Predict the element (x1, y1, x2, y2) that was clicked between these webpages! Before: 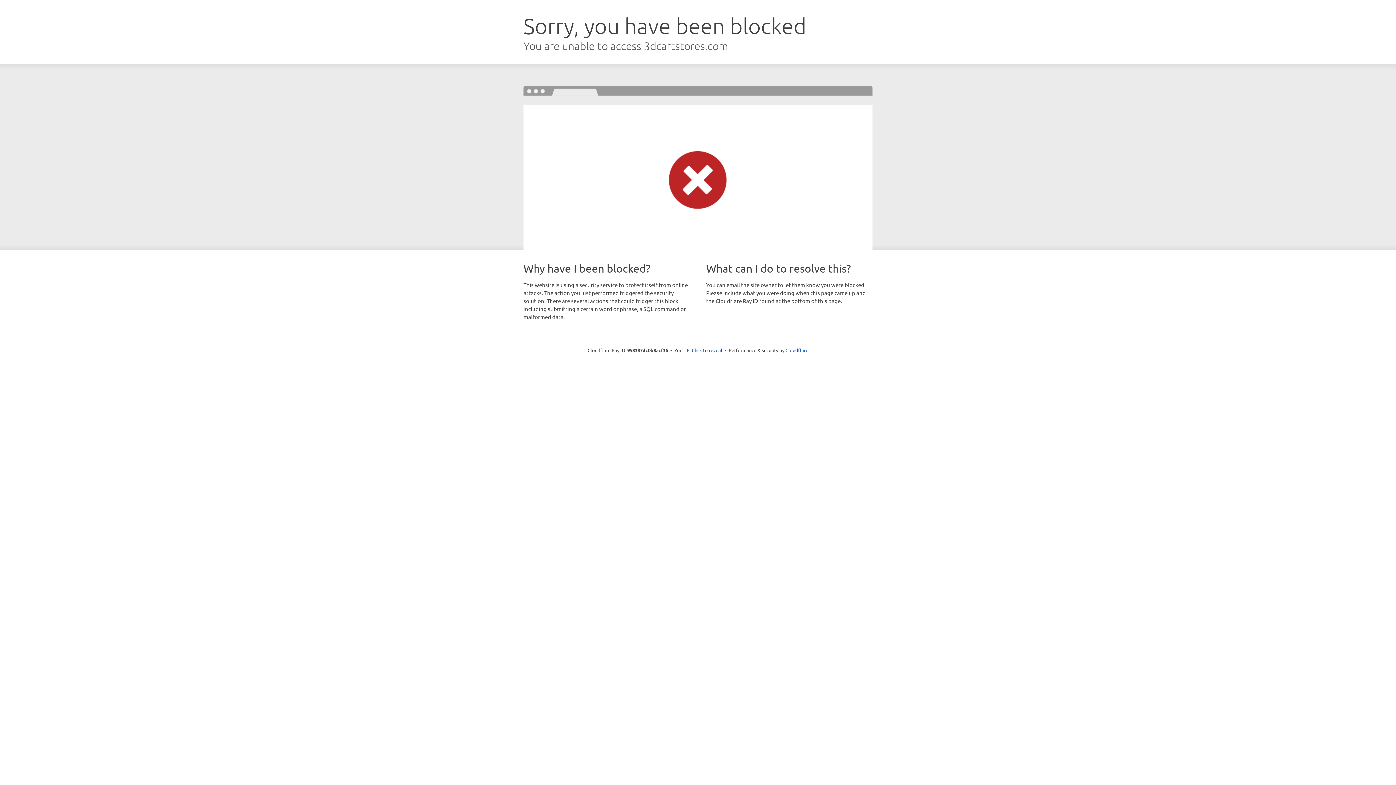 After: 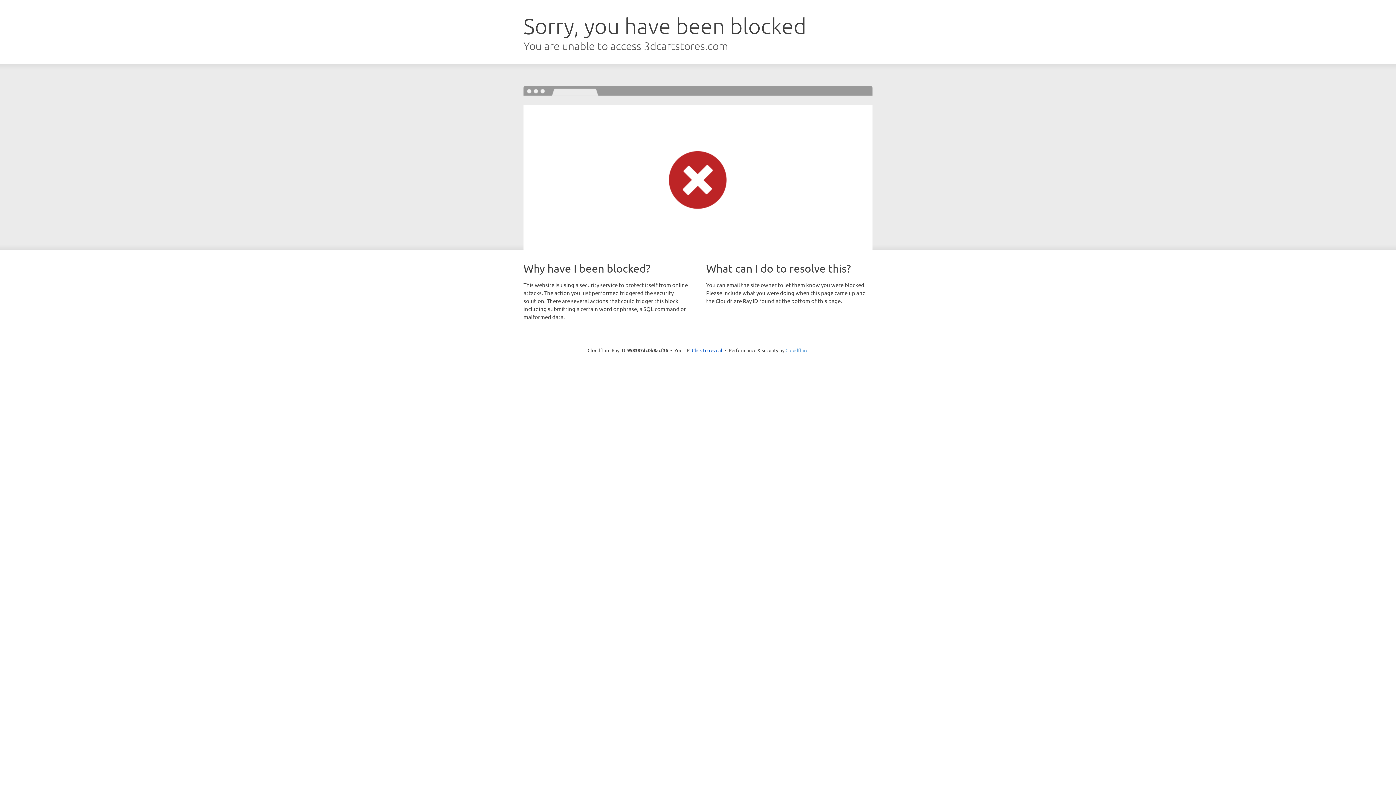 Action: label: Cloudflare bbox: (785, 347, 808, 353)